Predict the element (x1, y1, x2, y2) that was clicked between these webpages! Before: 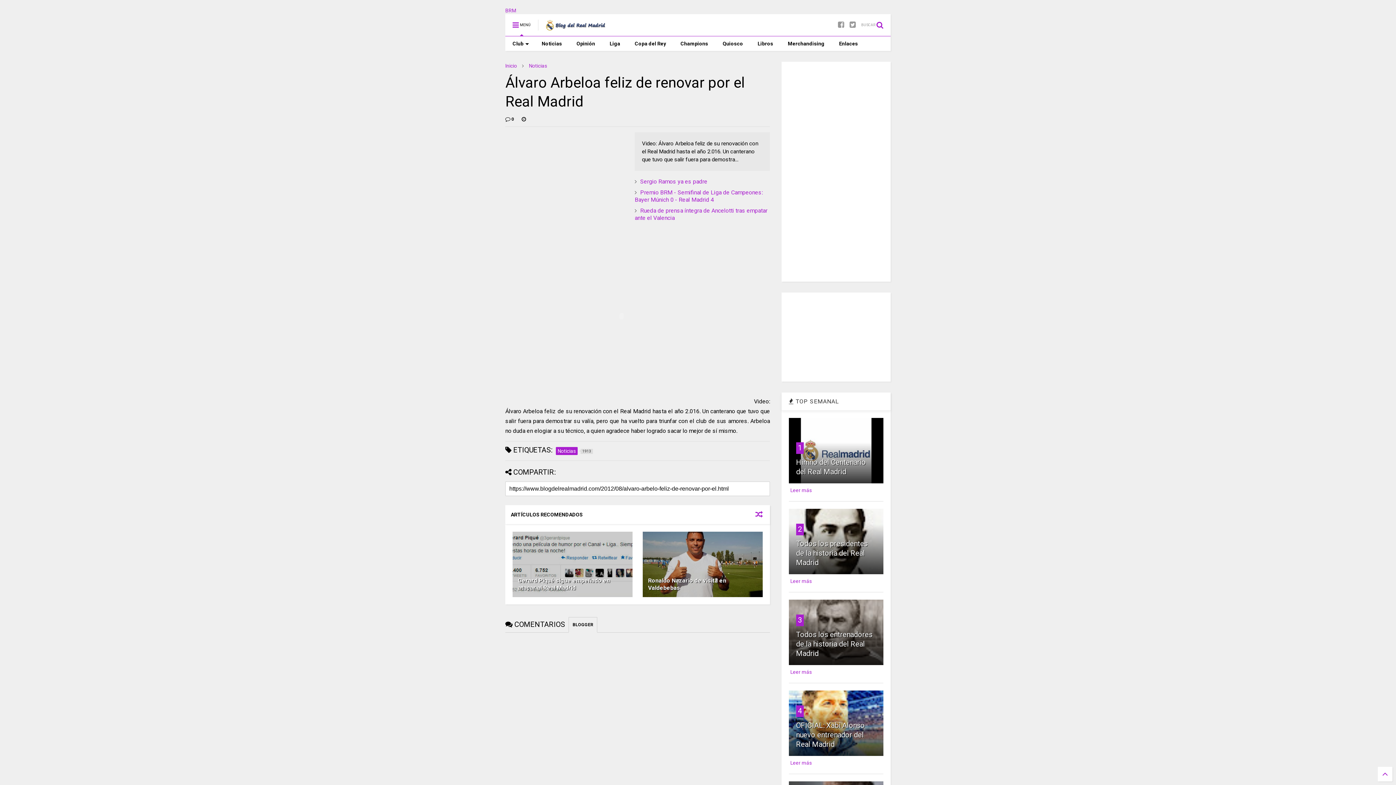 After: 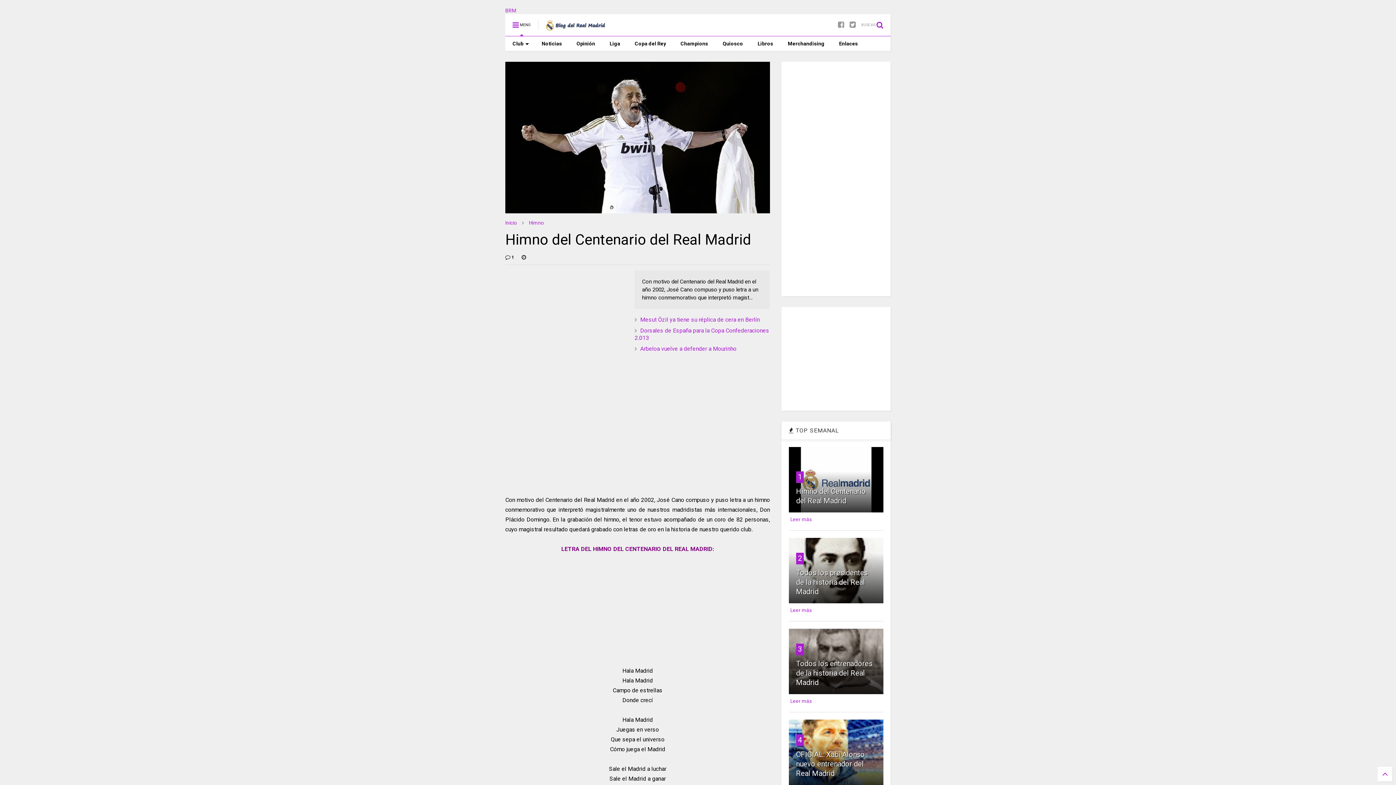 Action: label: 1 bbox: (798, 443, 802, 452)